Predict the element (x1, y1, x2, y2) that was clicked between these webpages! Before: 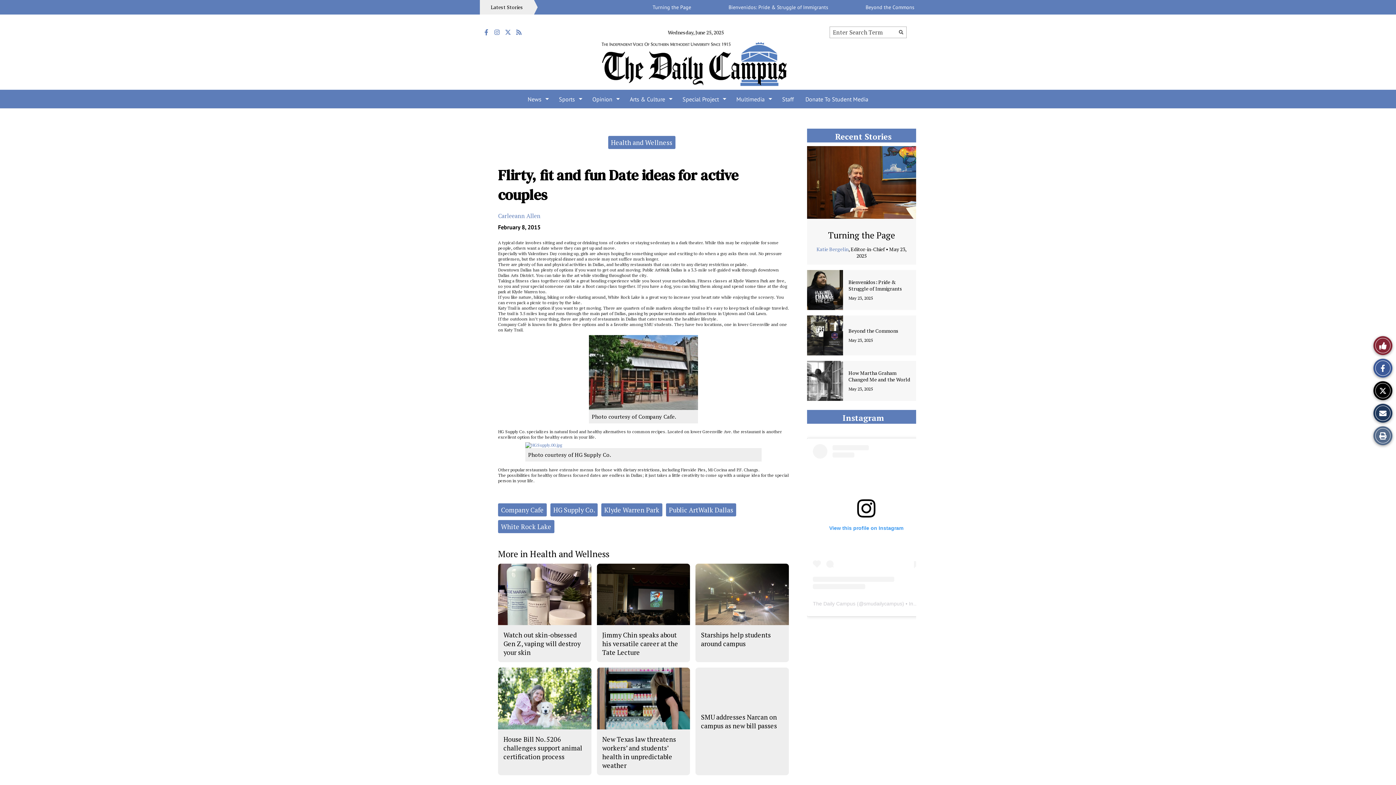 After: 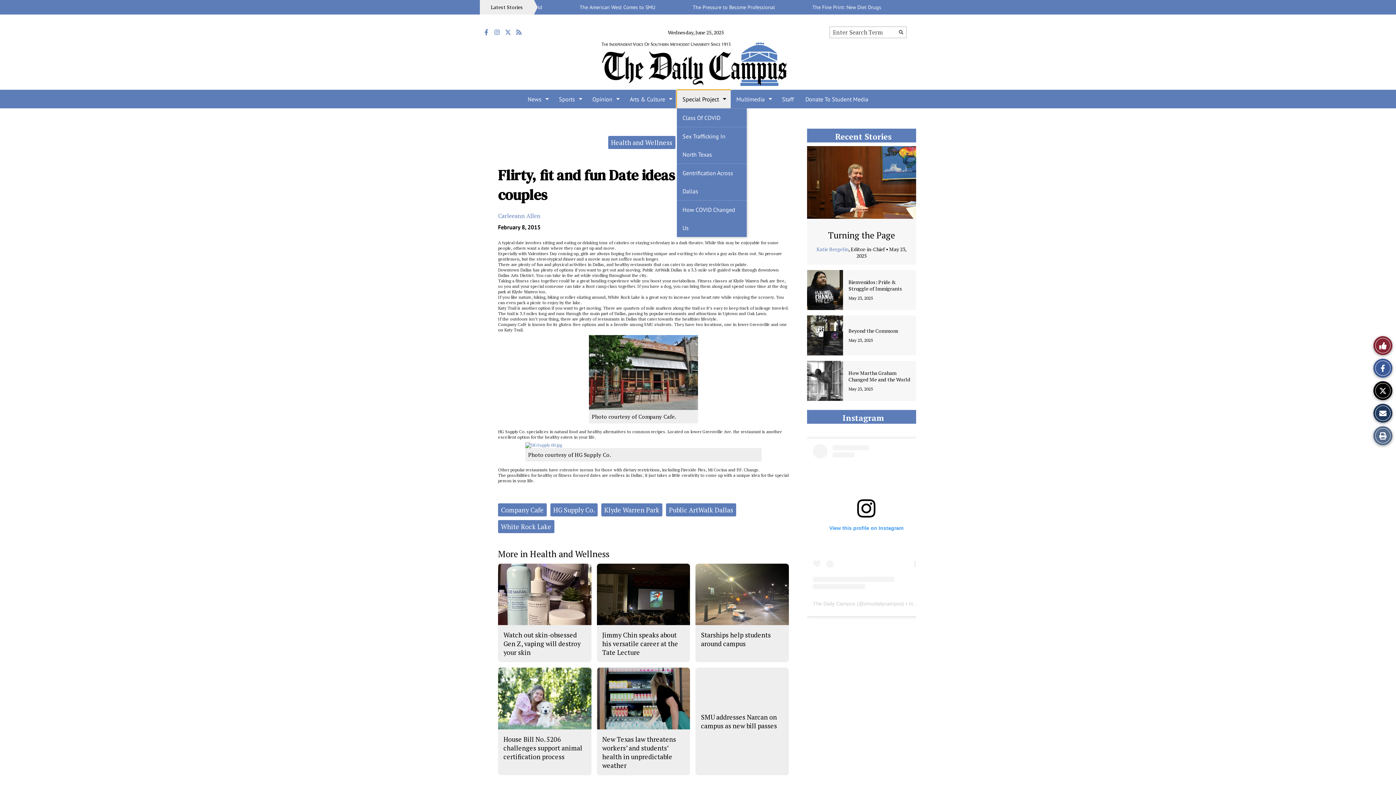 Action: bbox: (676, 90, 730, 108) label: Special Project